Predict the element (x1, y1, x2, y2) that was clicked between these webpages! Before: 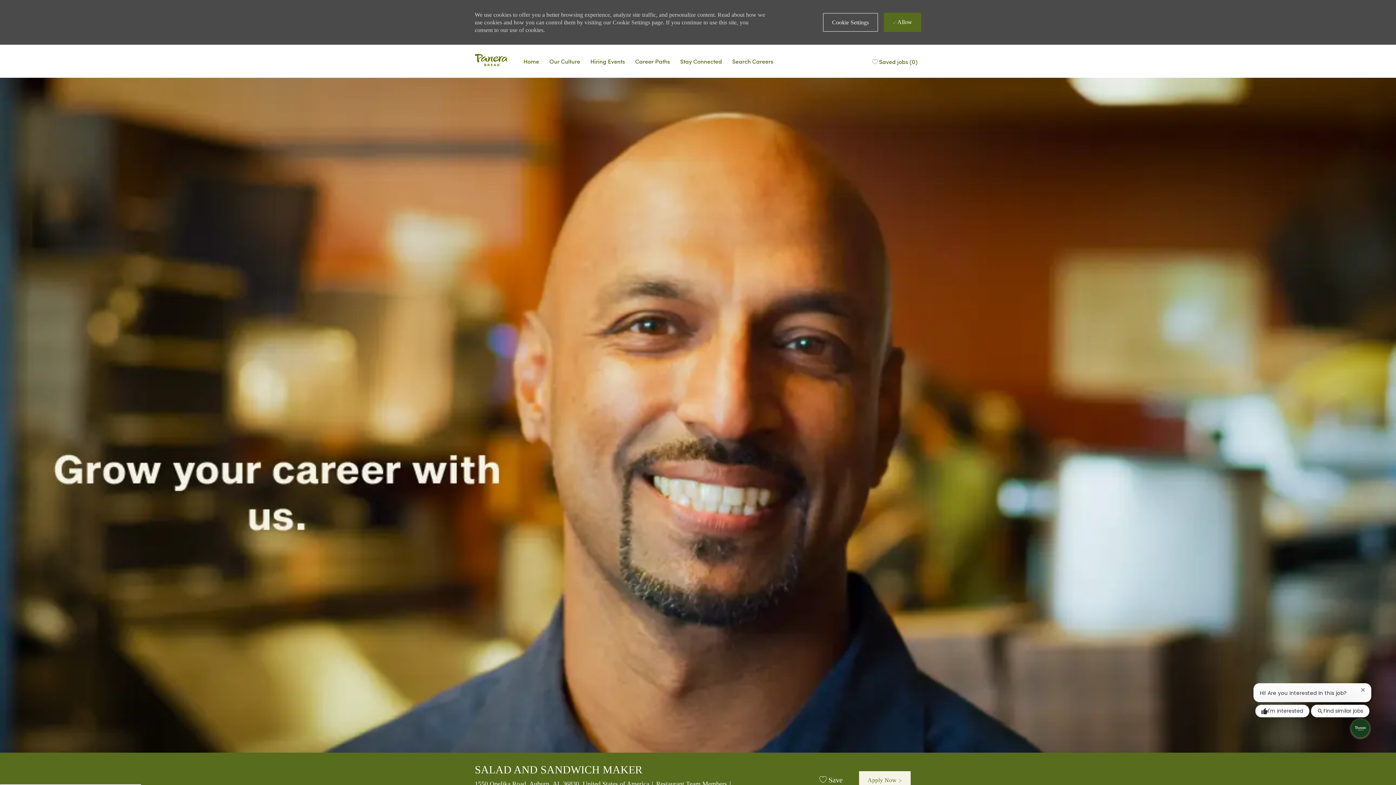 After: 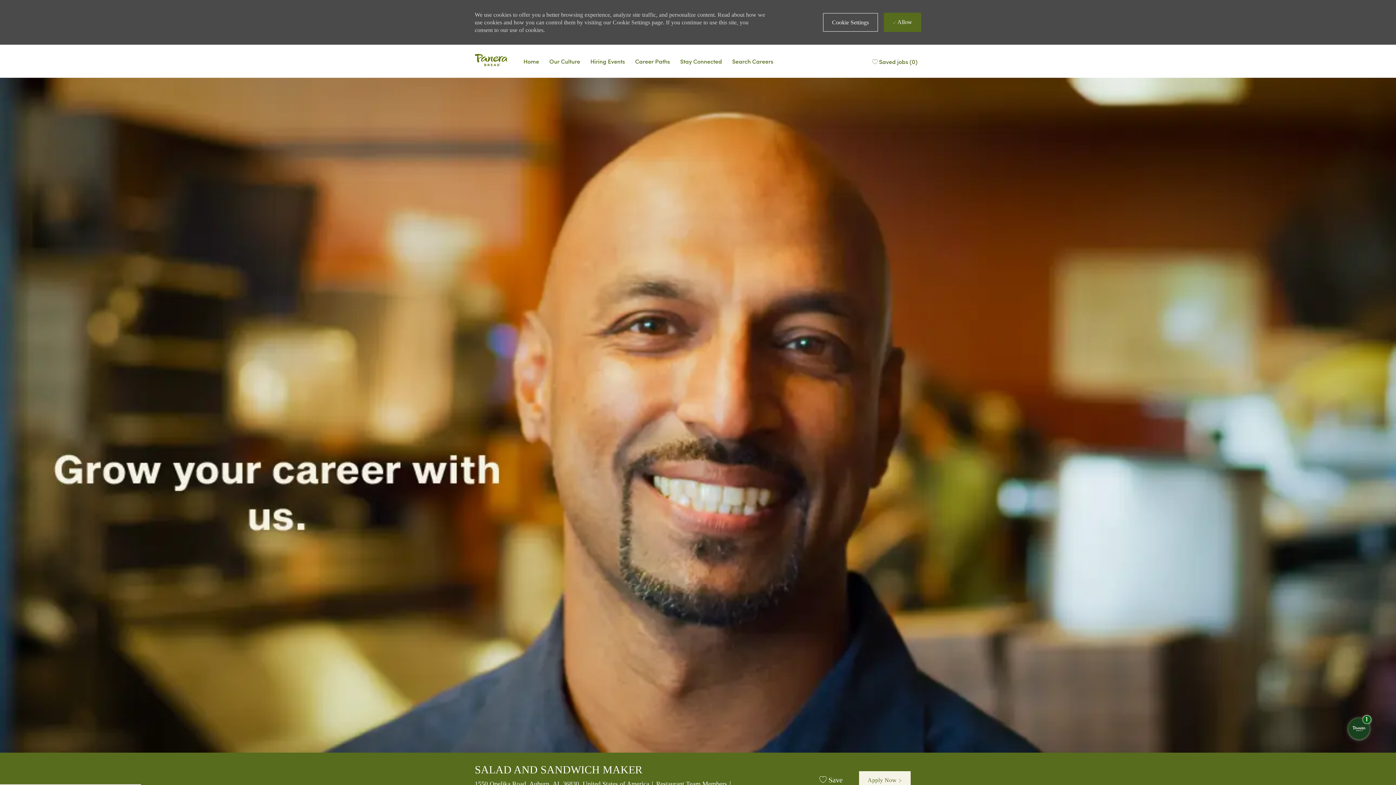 Action: label: Find similar jobs bbox: (1311, 705, 1369, 717)